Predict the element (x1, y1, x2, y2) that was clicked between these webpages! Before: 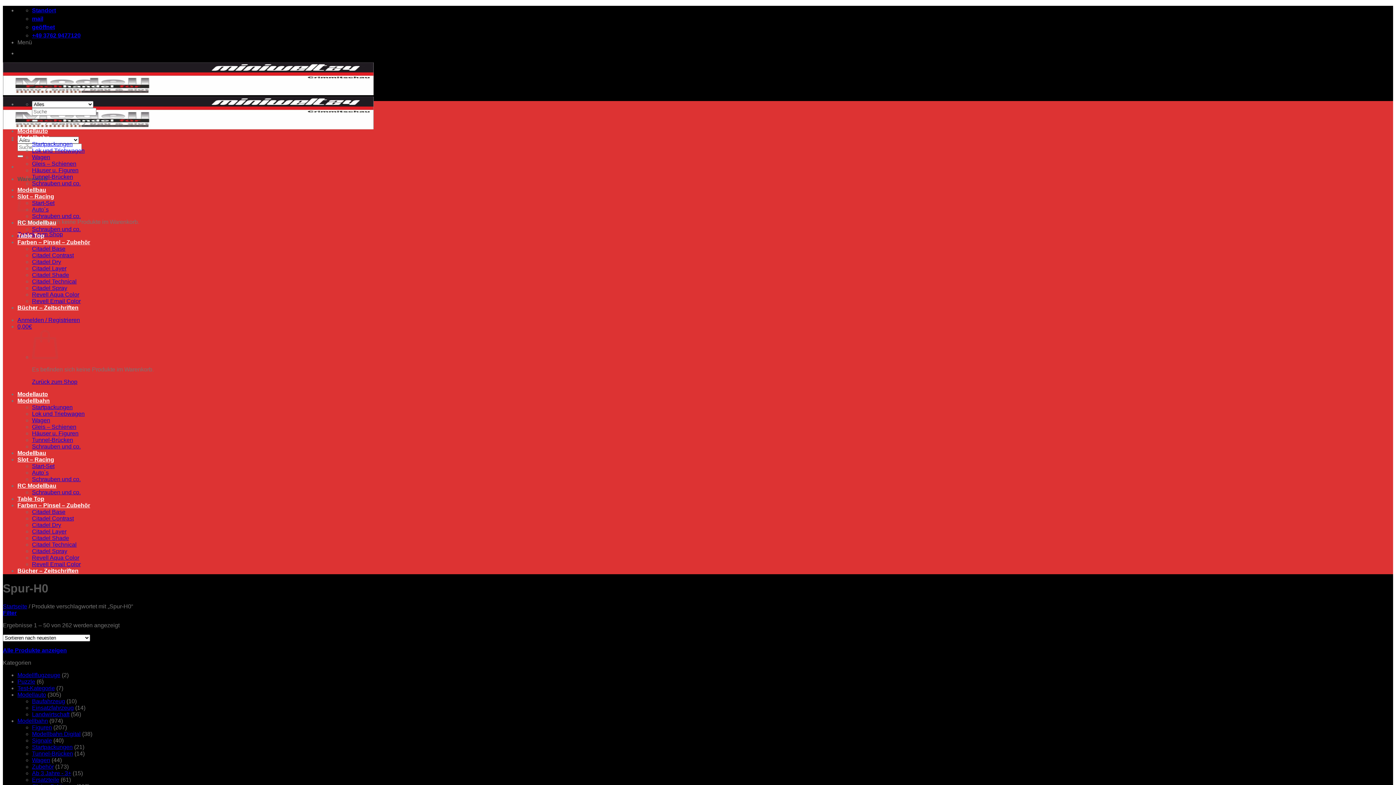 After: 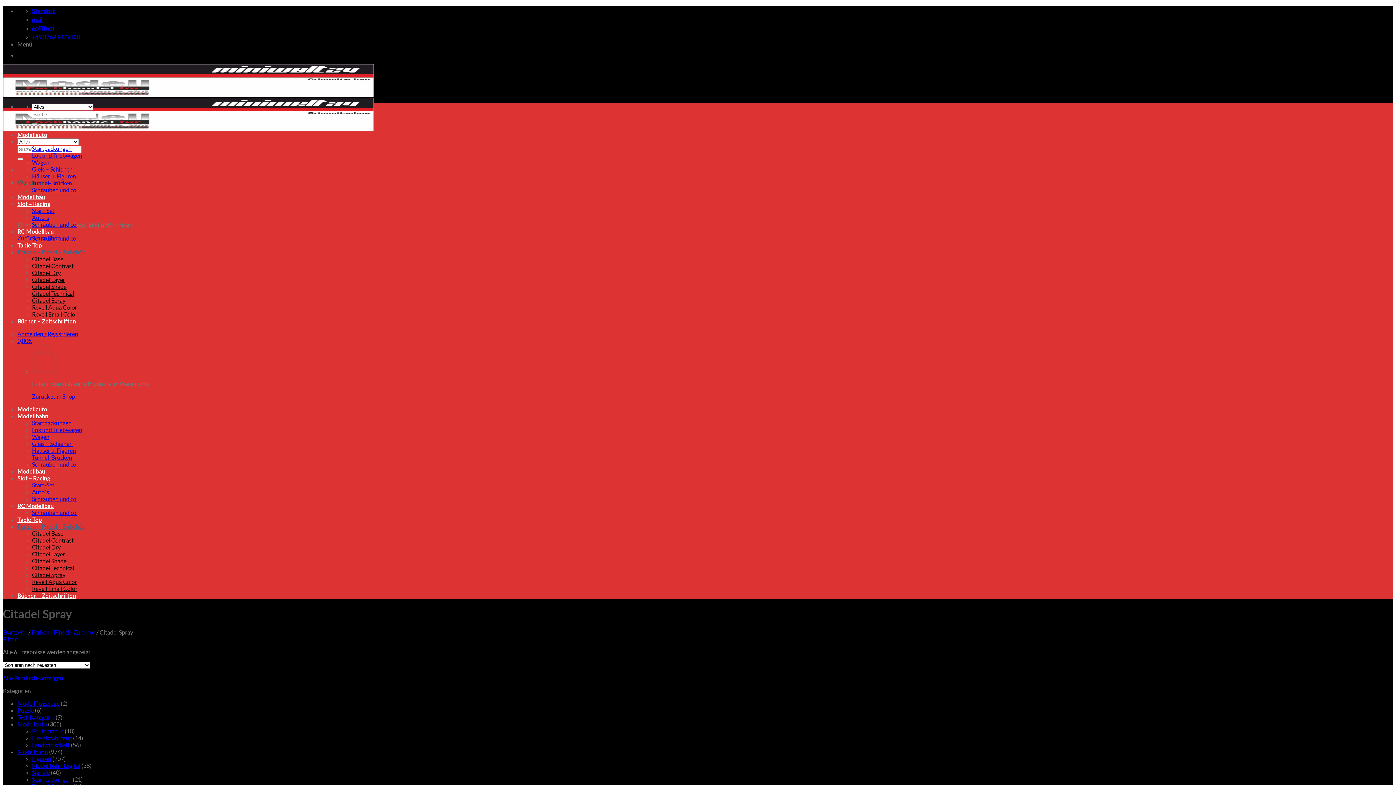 Action: bbox: (32, 548, 67, 554) label: Citadel Spray